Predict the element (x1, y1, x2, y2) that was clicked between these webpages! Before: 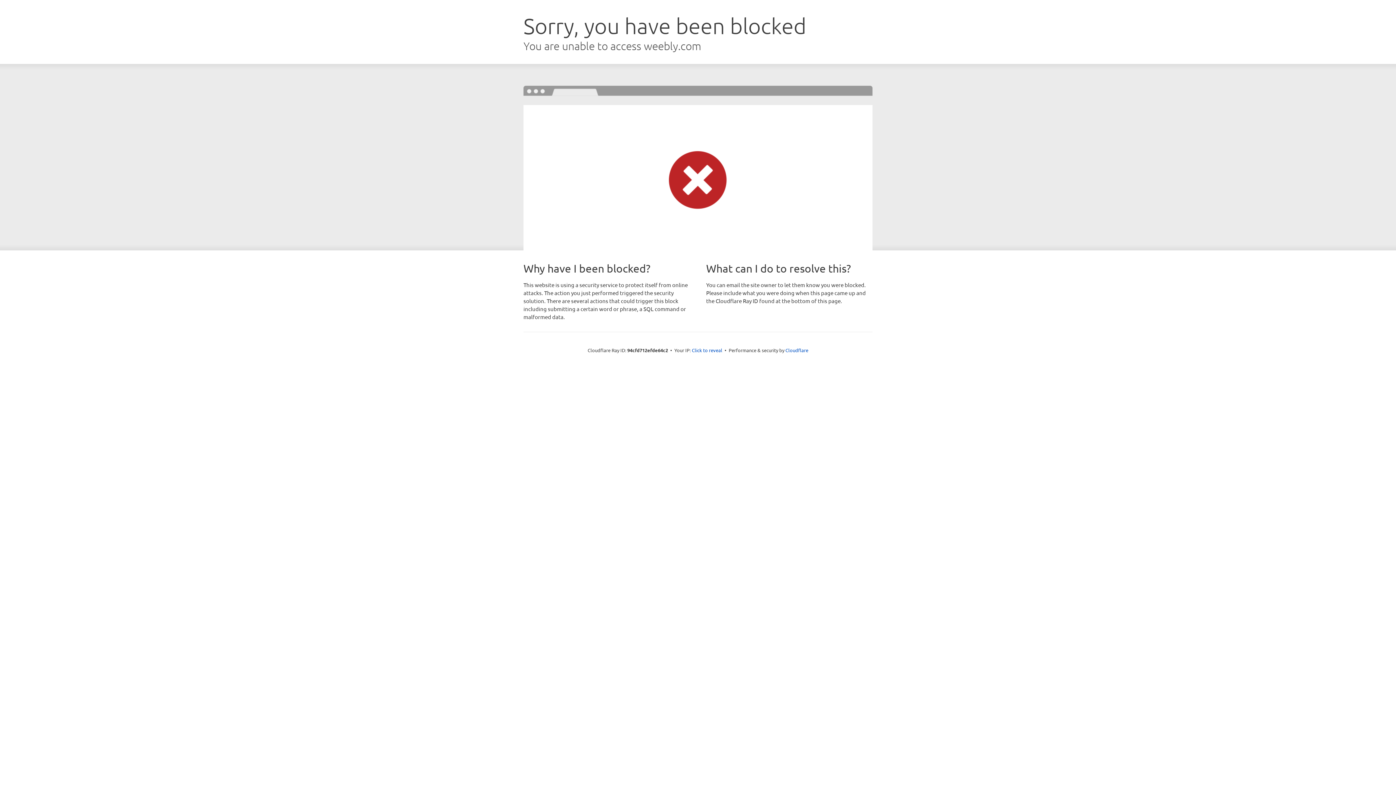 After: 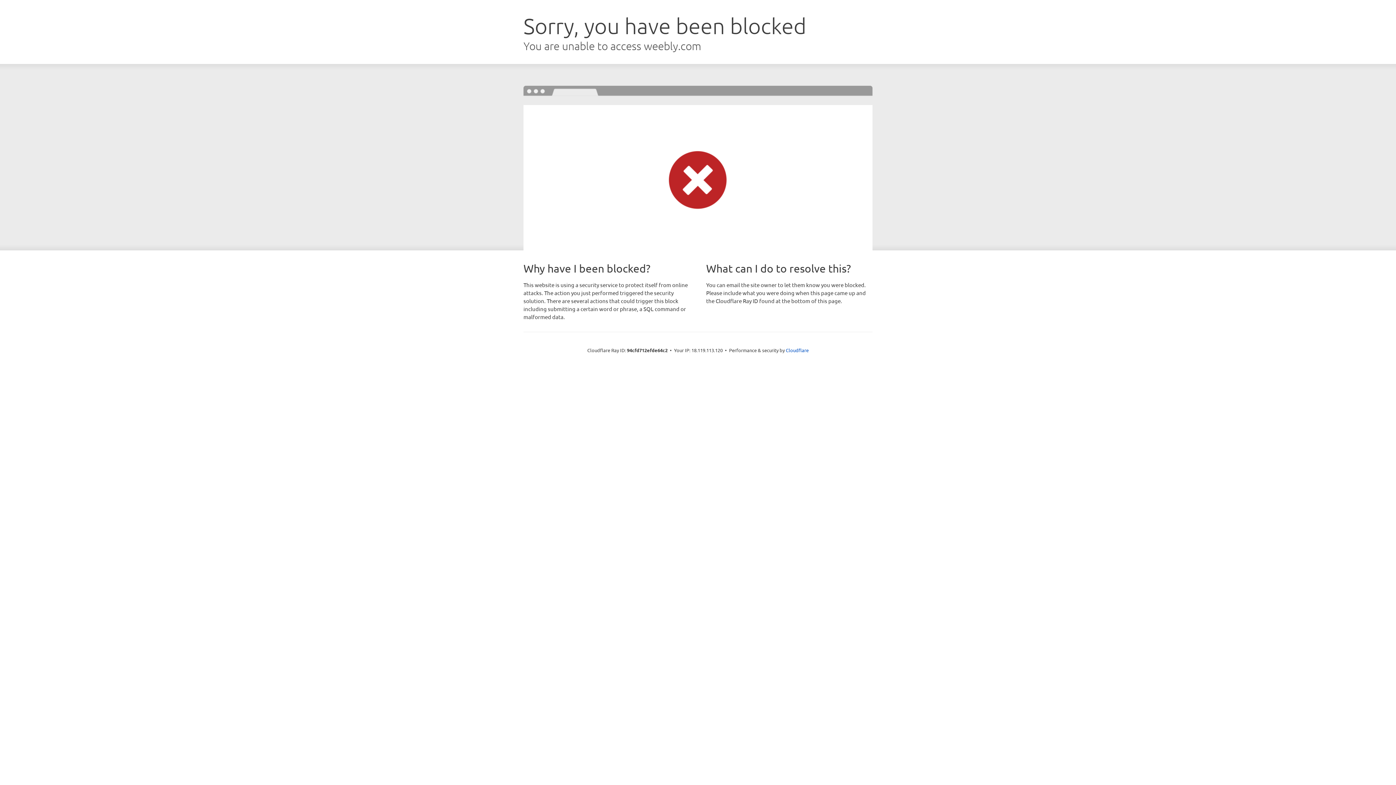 Action: label: Click to reveal bbox: (692, 346, 722, 353)